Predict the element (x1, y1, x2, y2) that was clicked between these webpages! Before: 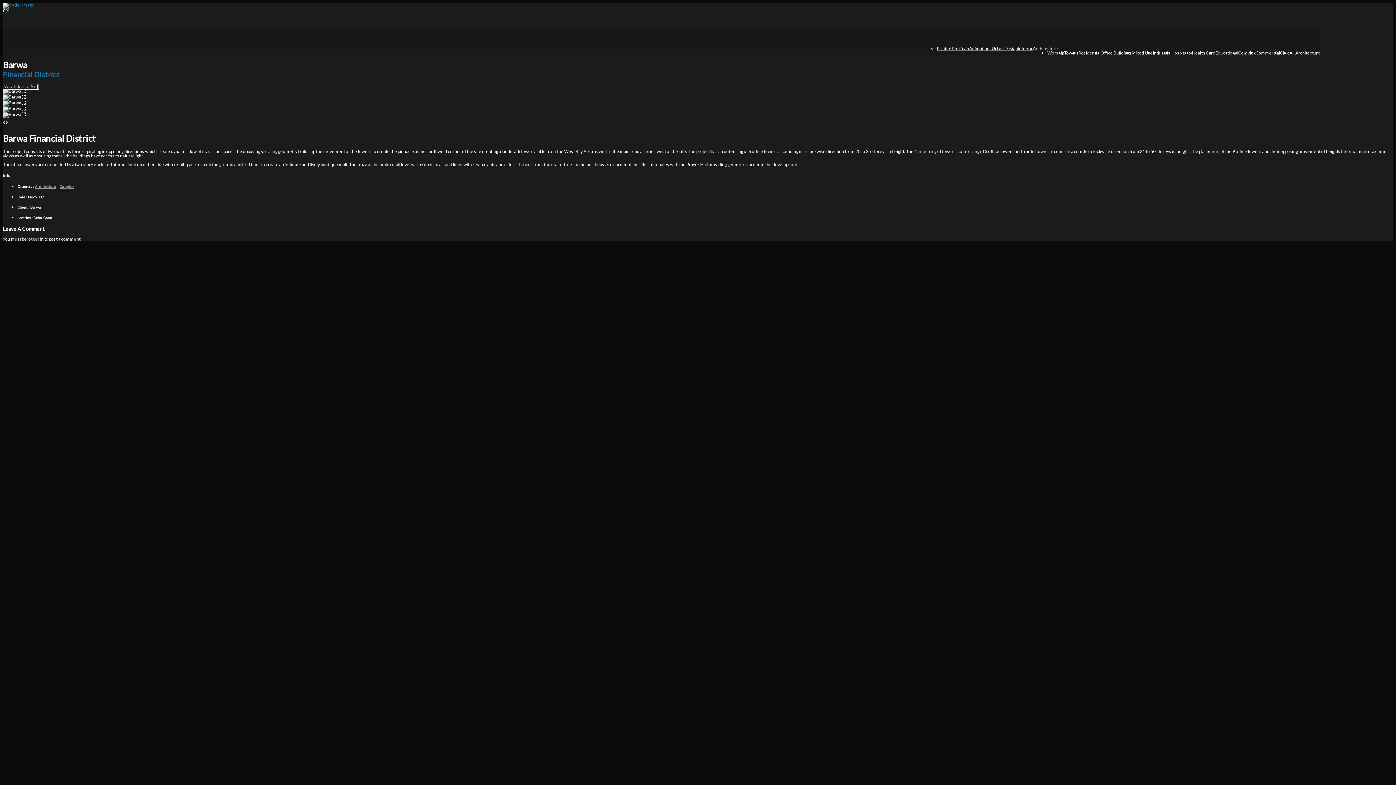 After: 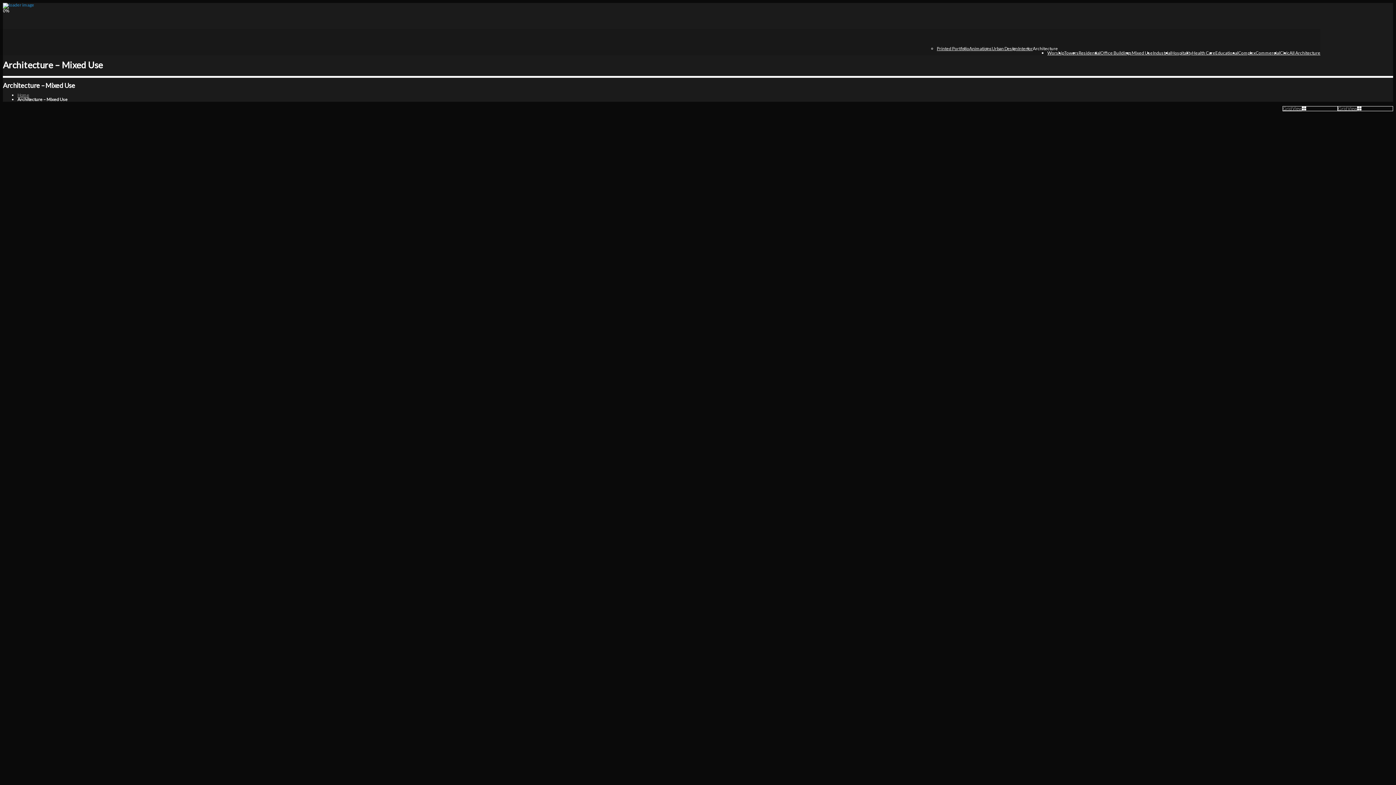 Action: bbox: (1132, 50, 1153, 55) label: Mixed Use